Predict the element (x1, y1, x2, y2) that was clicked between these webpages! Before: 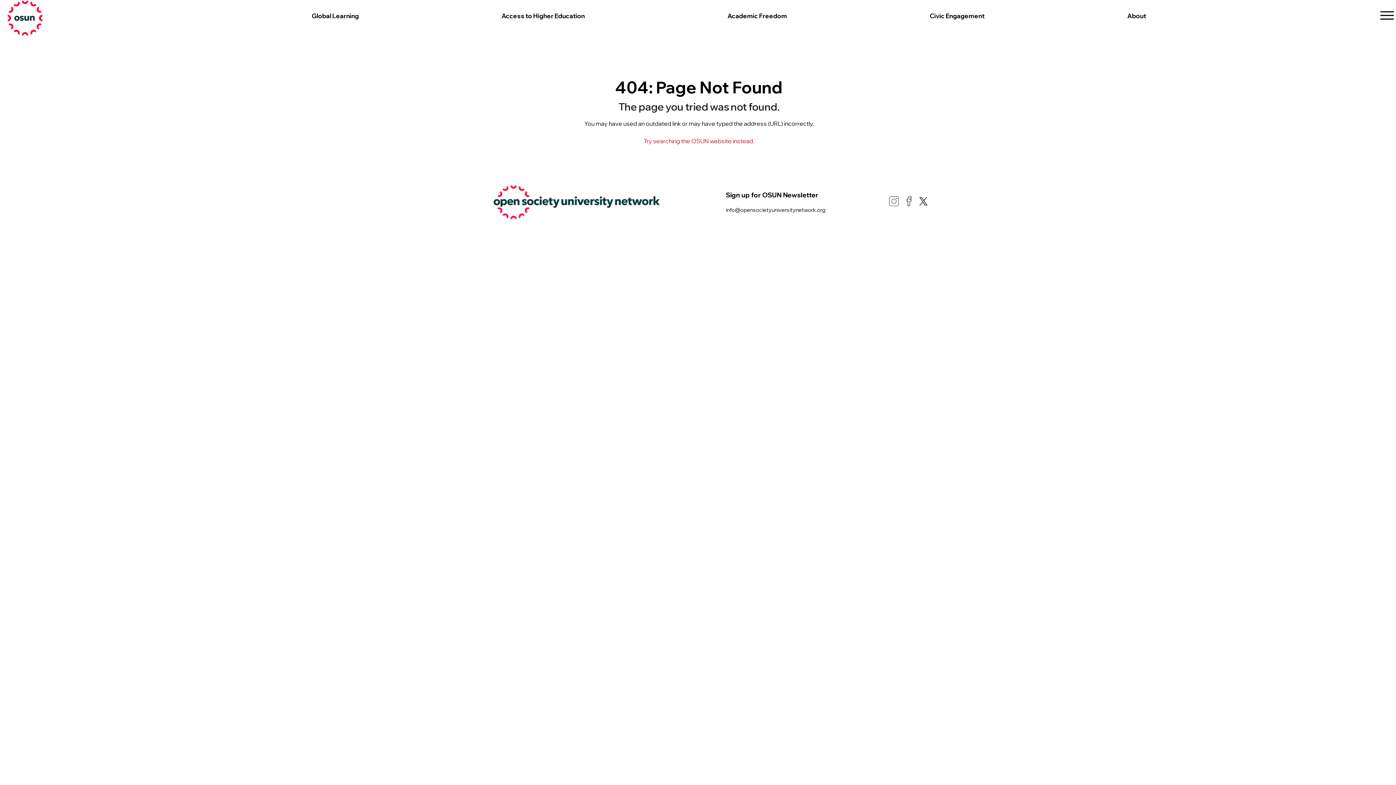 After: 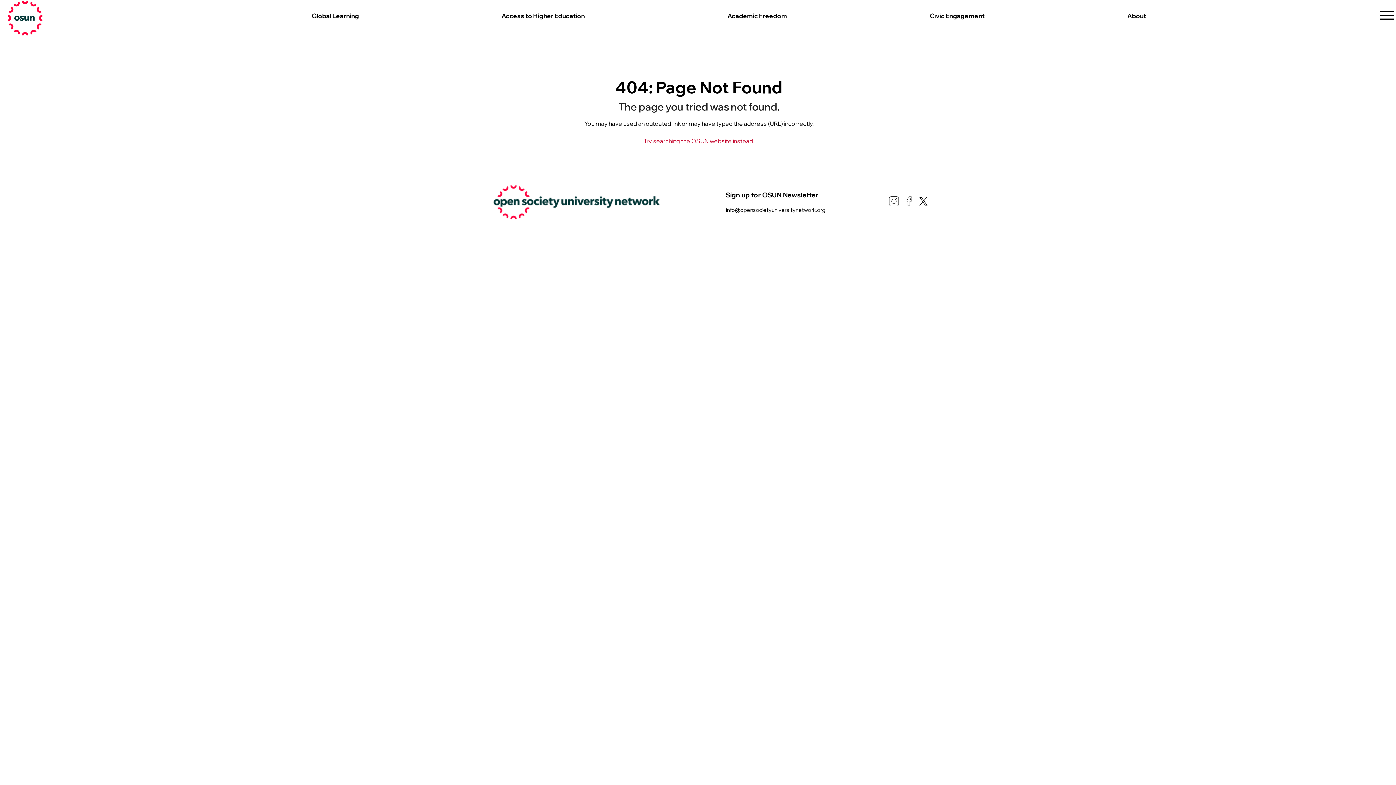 Action: bbox: (918, 201, 929, 208)